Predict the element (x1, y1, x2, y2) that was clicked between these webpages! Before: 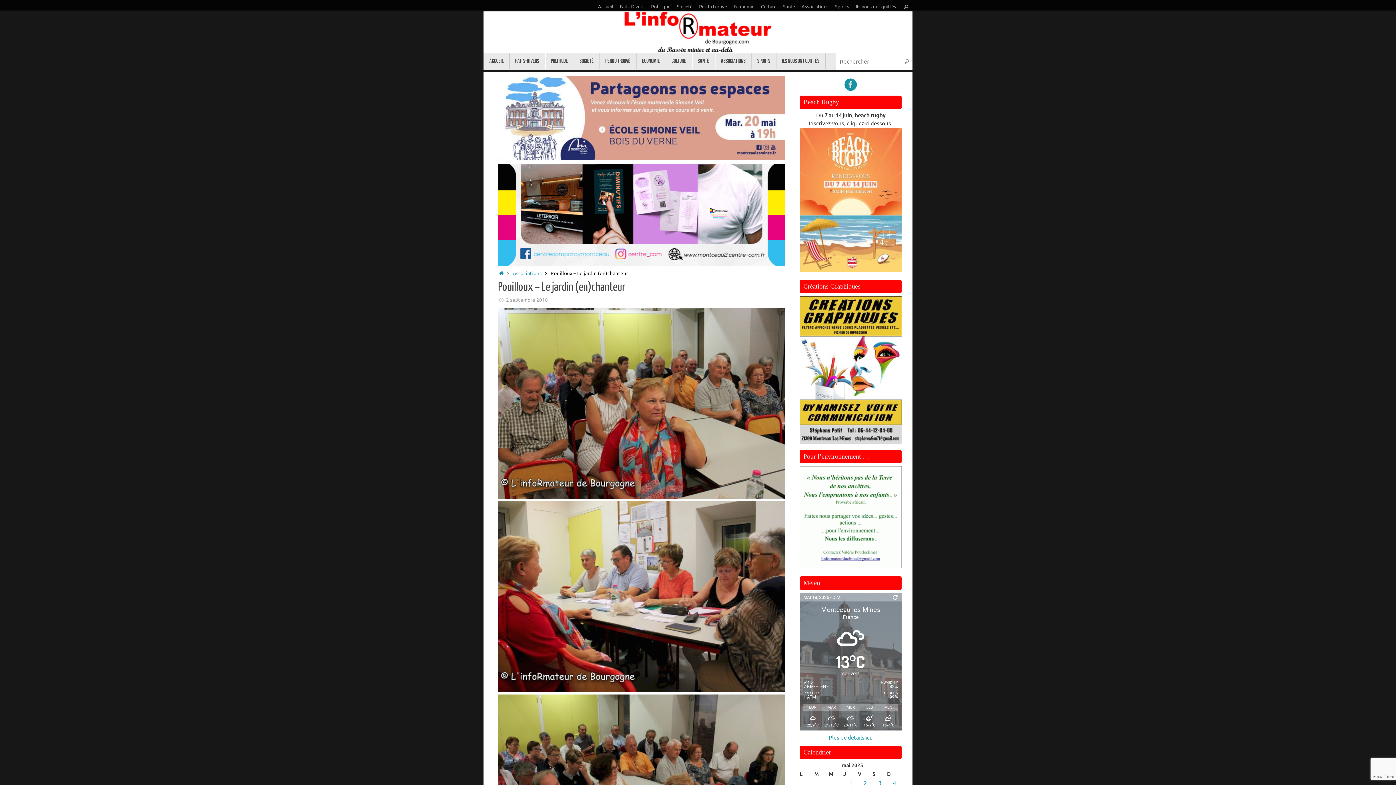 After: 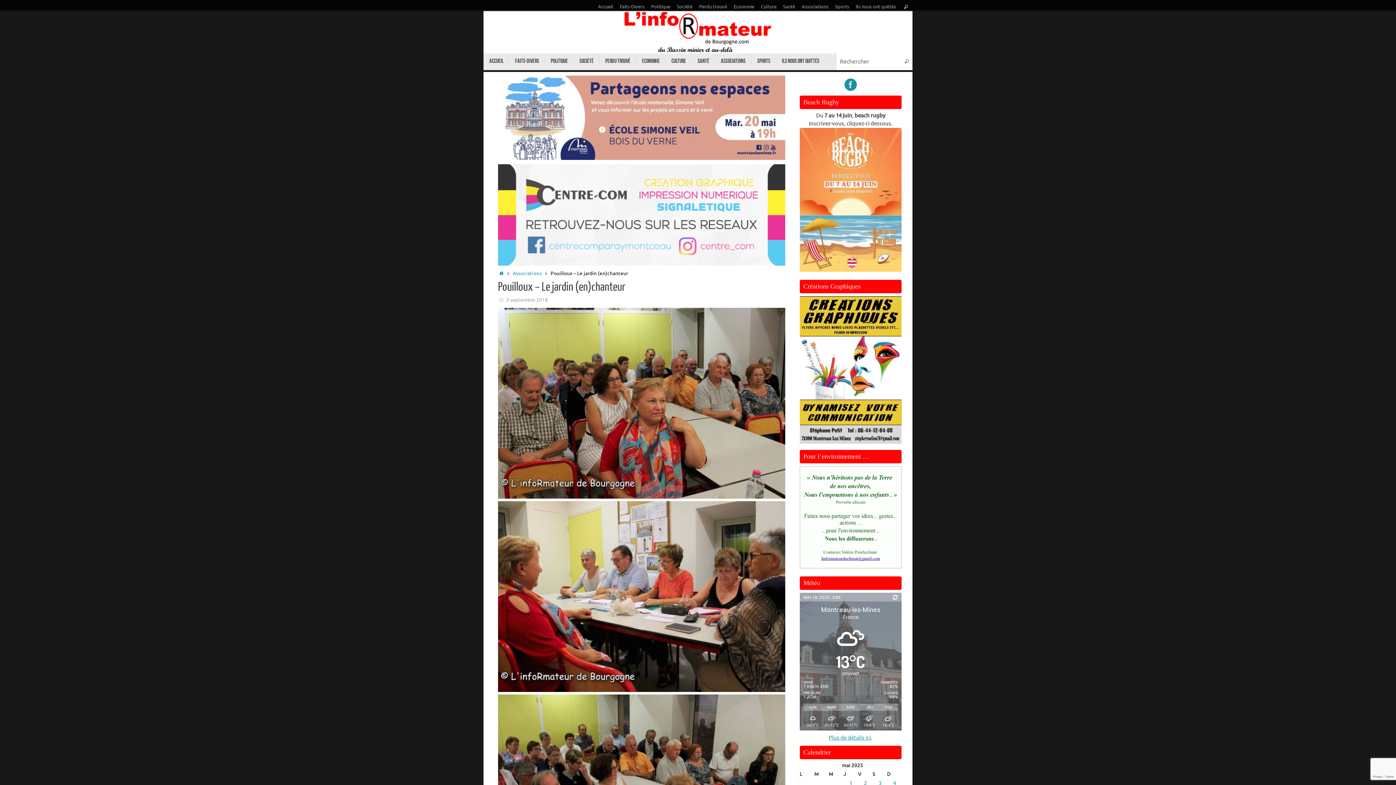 Action: bbox: (498, 164, 785, 265)